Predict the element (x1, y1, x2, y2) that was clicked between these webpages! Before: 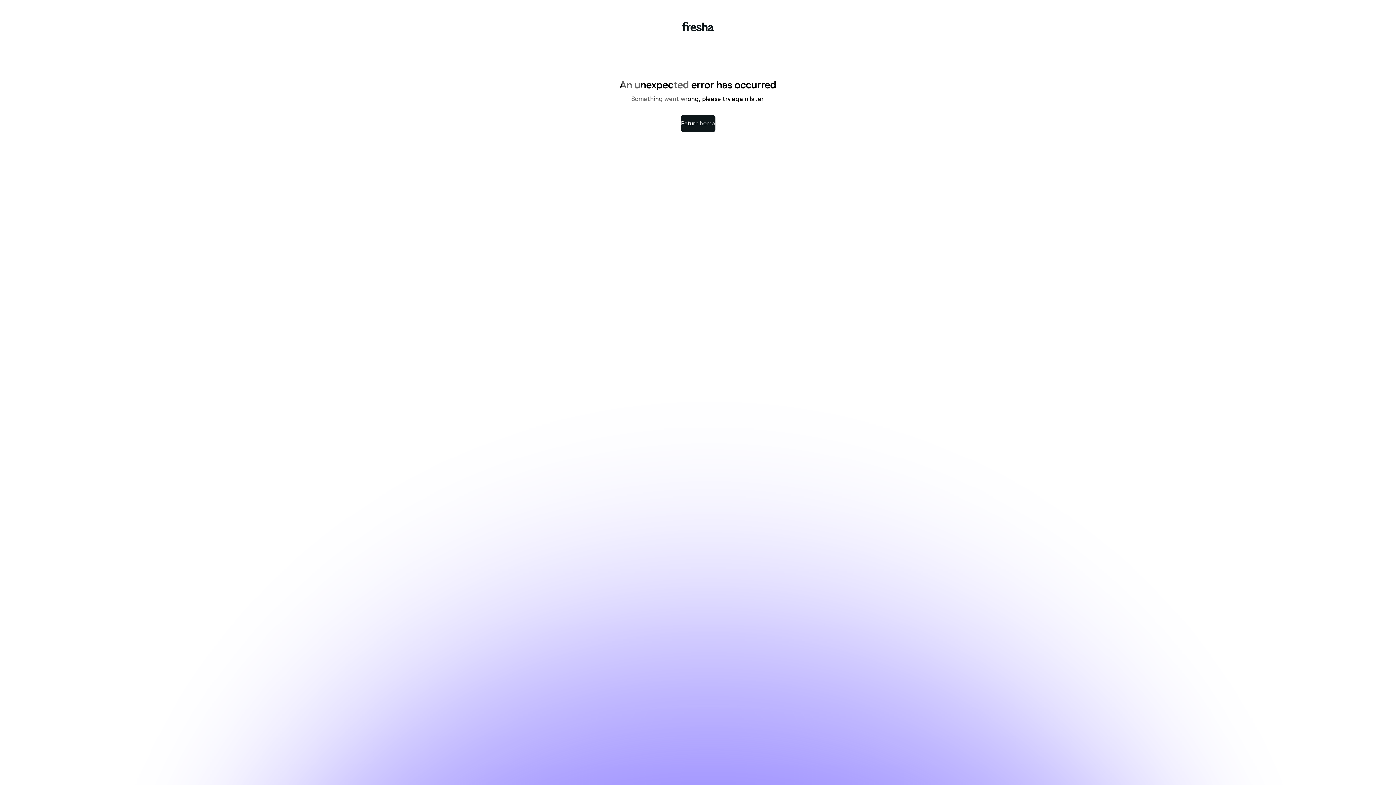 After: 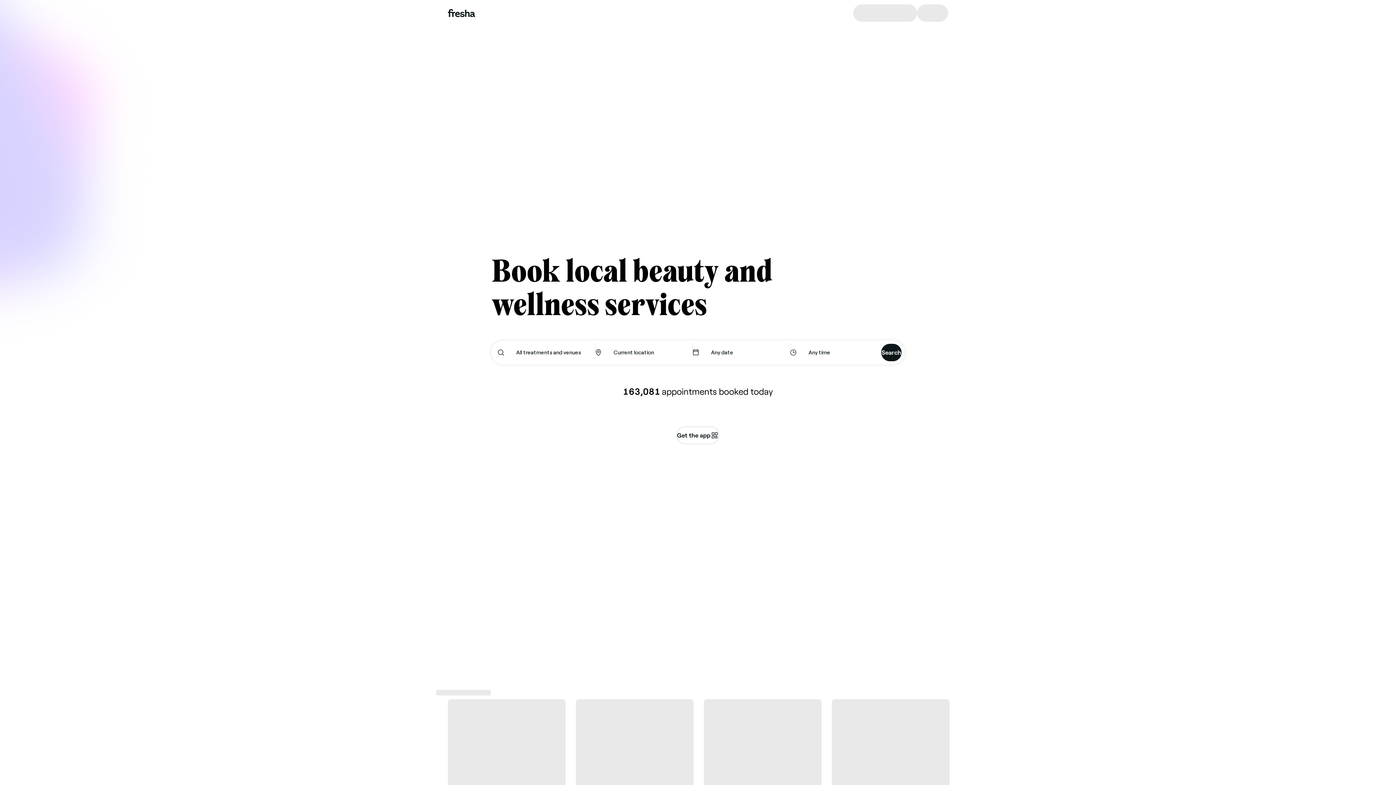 Action: bbox: (680, 114, 715, 132) label: Return home